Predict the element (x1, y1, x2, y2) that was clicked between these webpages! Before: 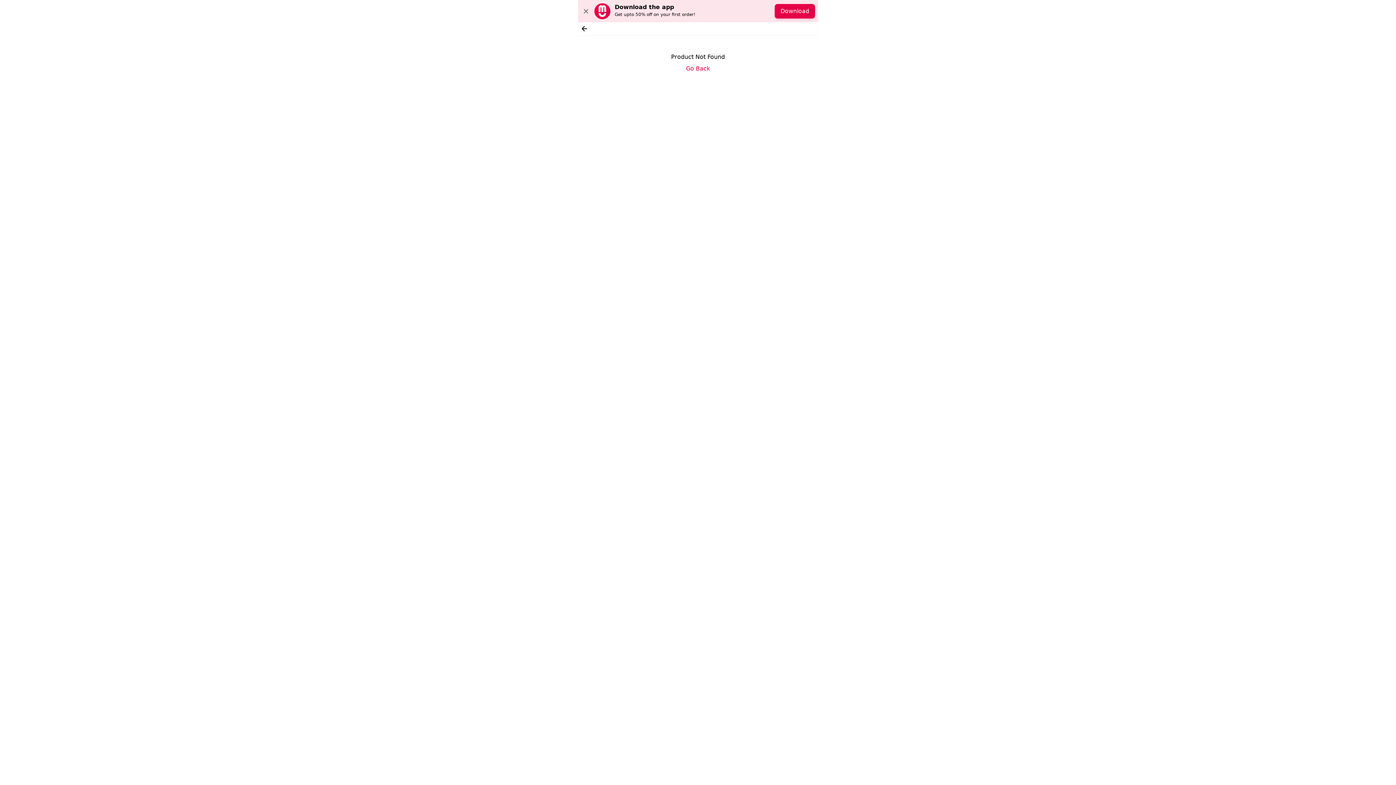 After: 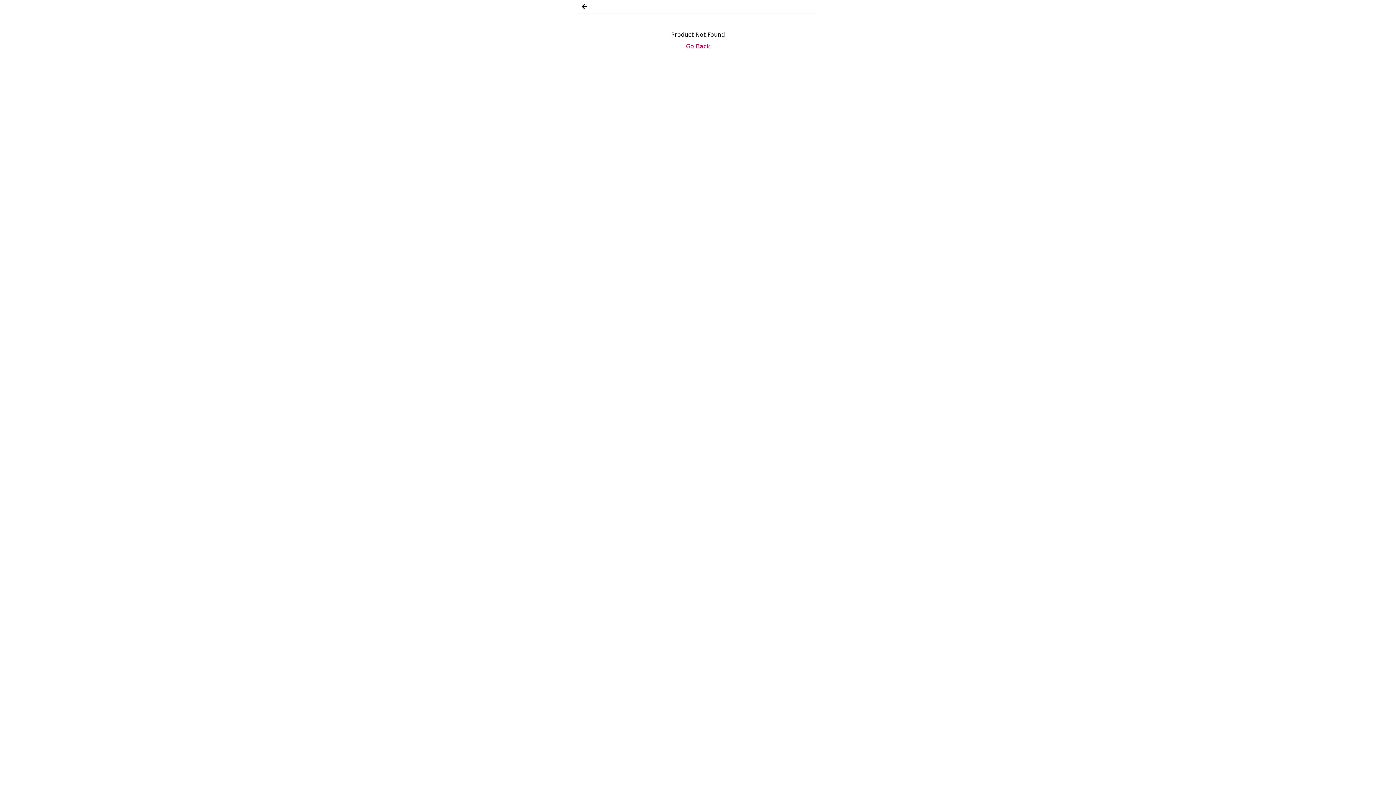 Action: bbox: (578, 6, 594, 16)